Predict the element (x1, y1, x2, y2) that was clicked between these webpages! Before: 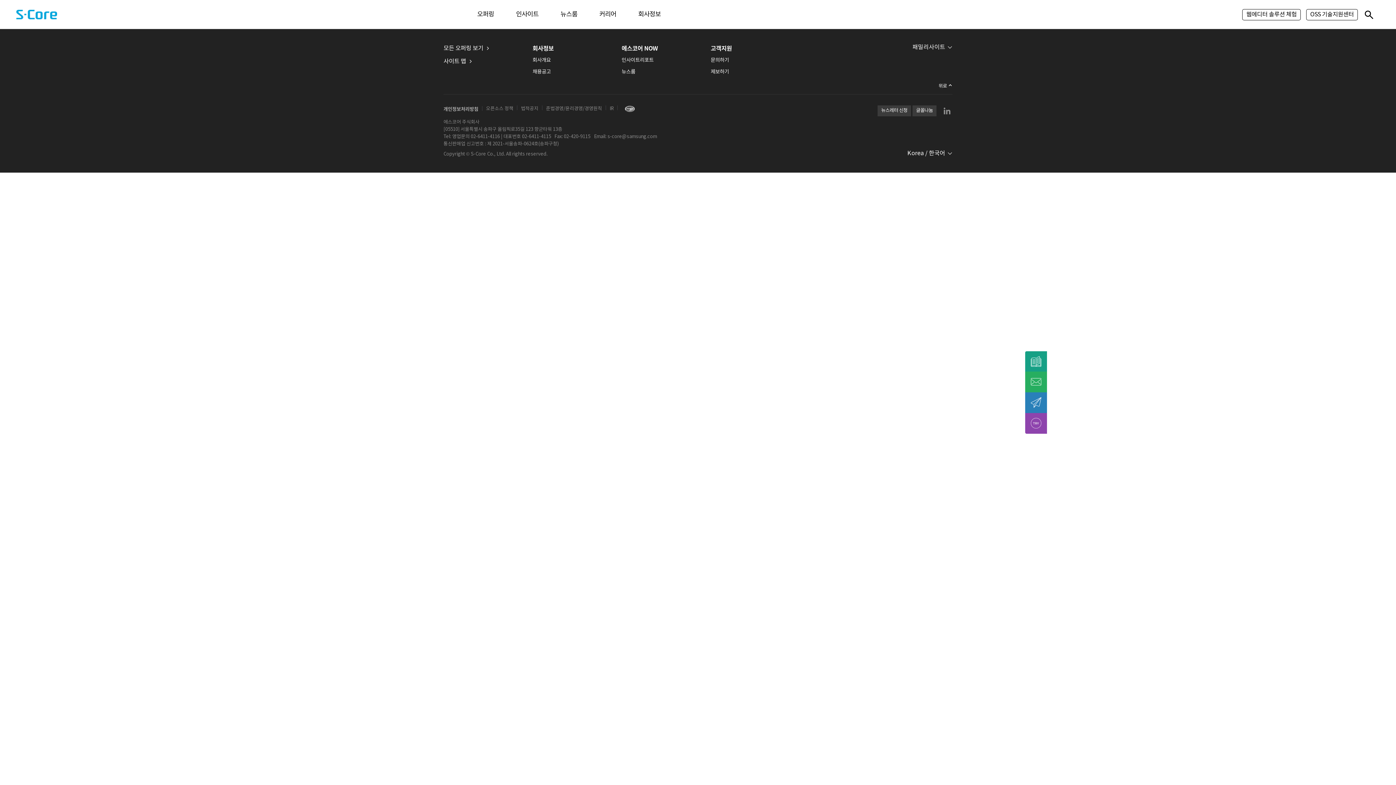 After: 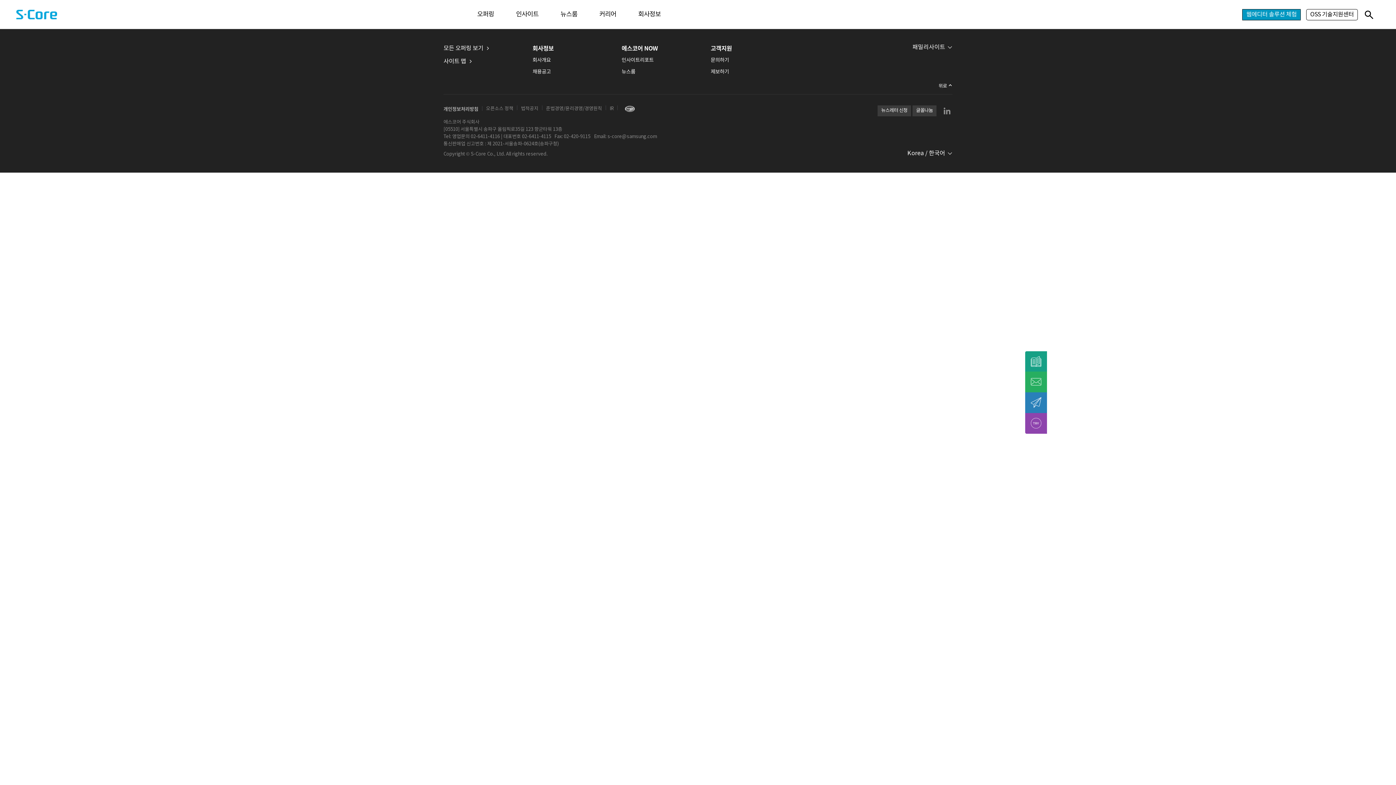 Action: bbox: (1242, 8, 1301, 20) label: 웹에디터 솔루션 체험